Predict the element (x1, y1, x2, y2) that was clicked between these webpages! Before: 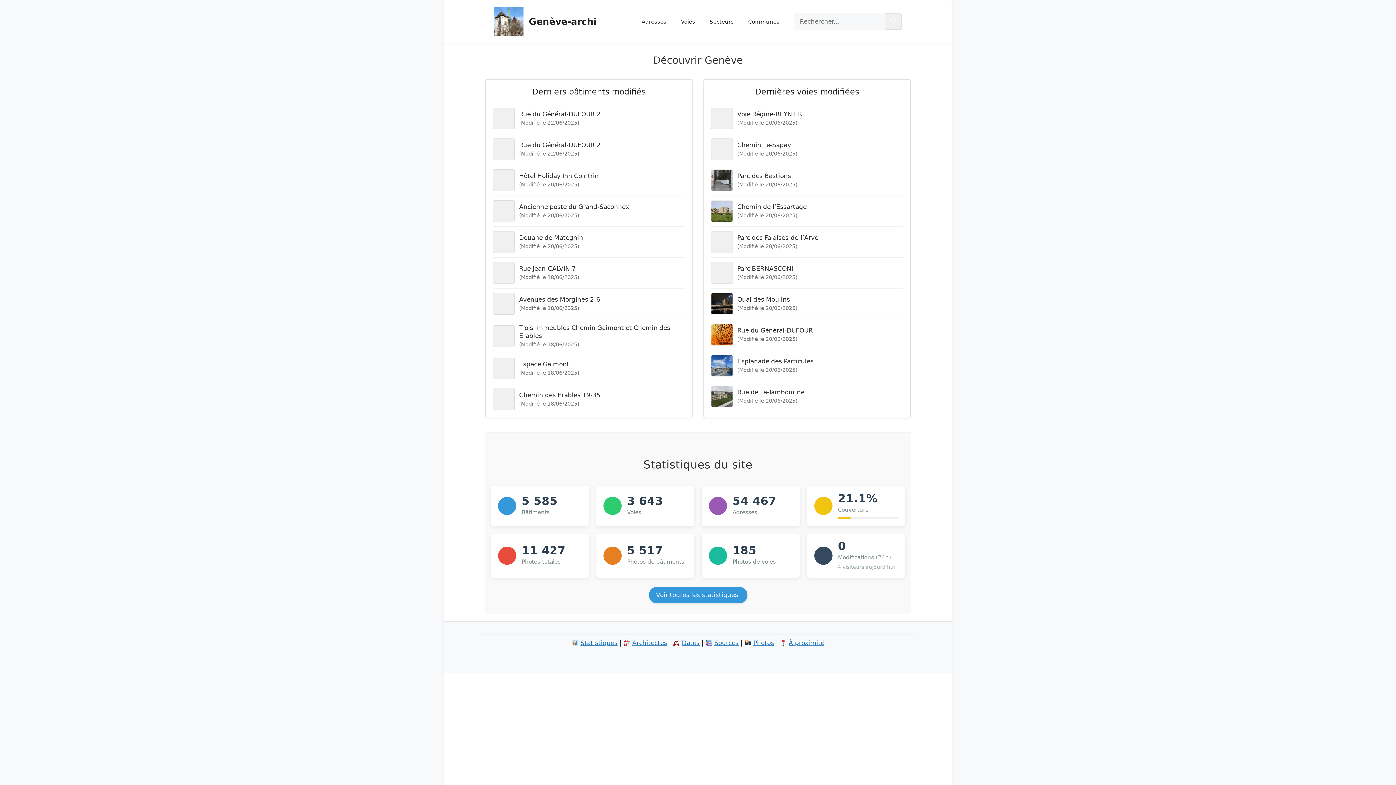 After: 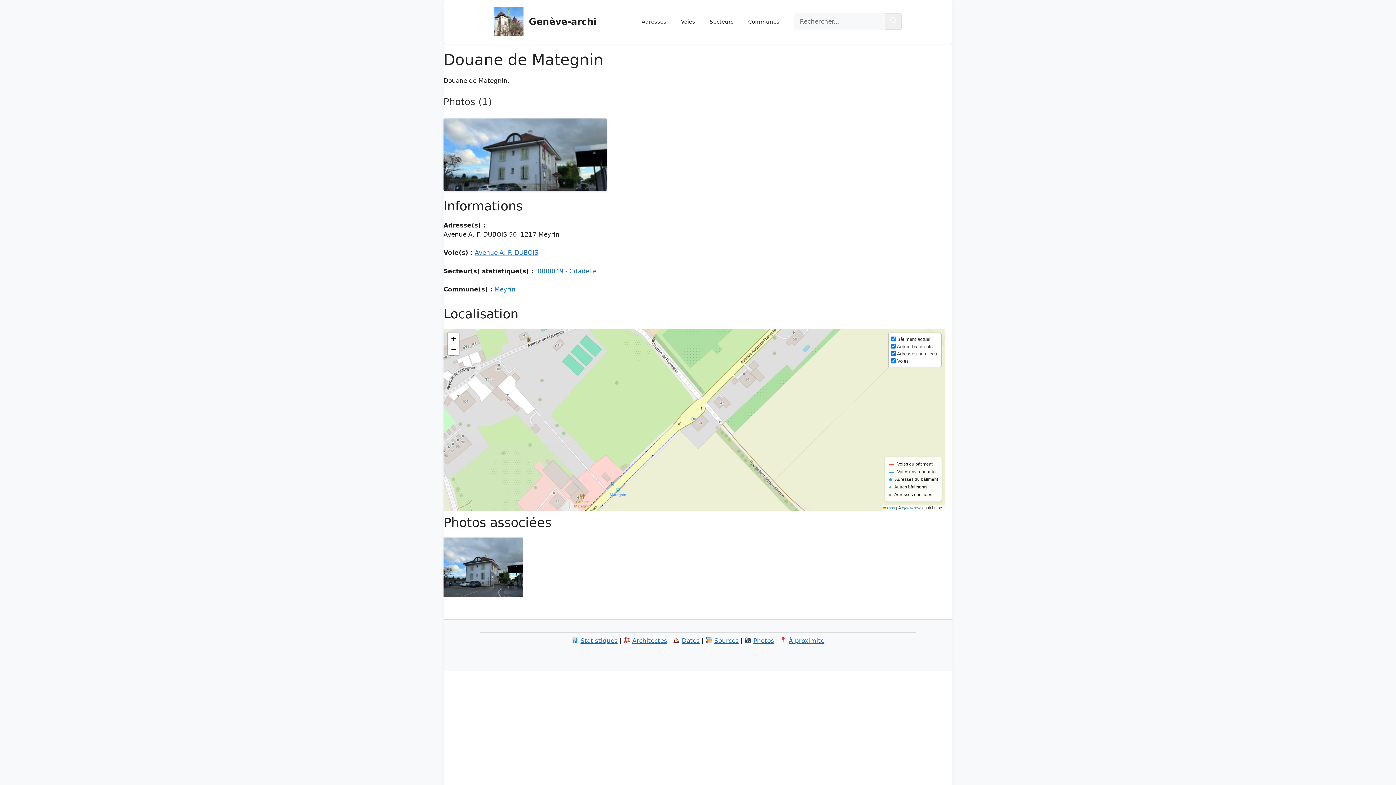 Action: label: Douane de Mategnin
(Modifié le 20/06/2025) bbox: (493, 231, 685, 253)